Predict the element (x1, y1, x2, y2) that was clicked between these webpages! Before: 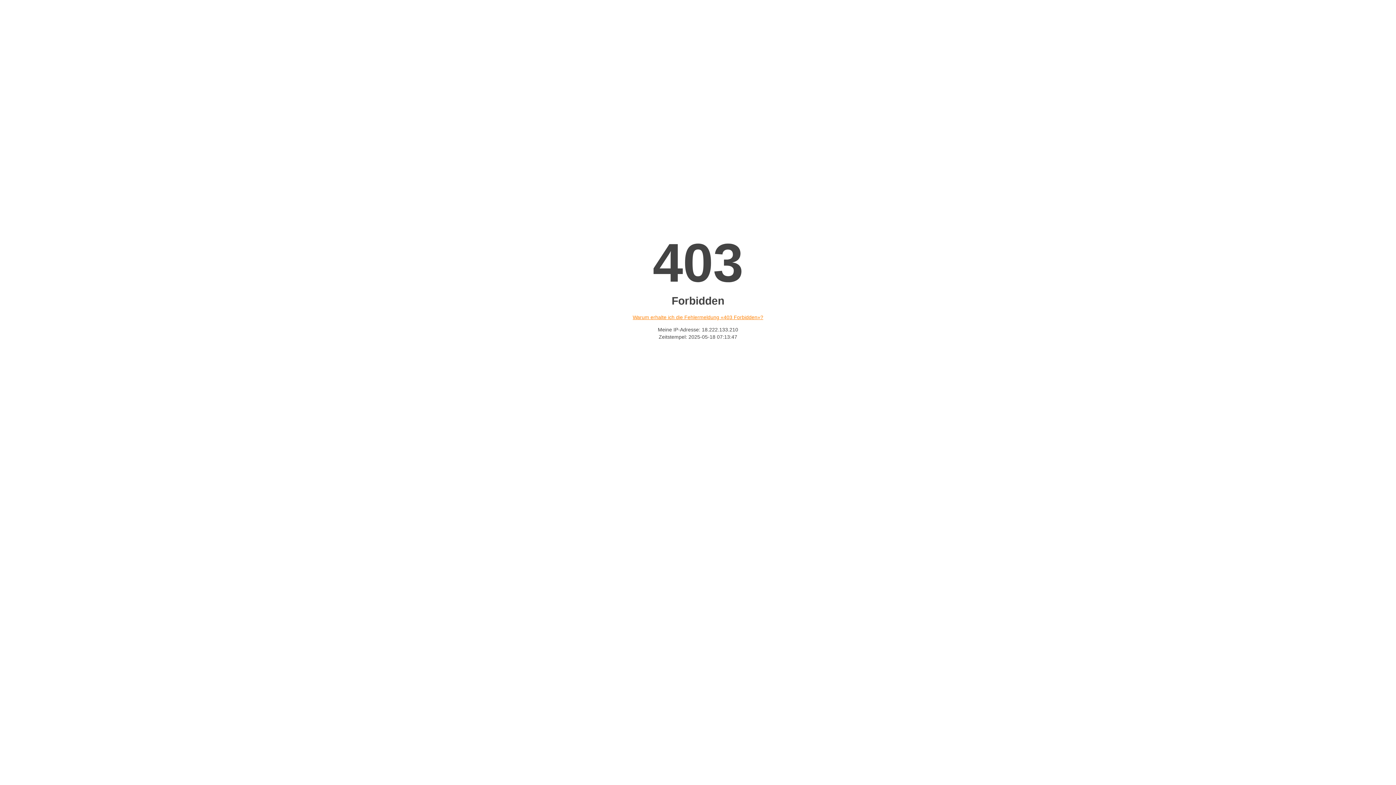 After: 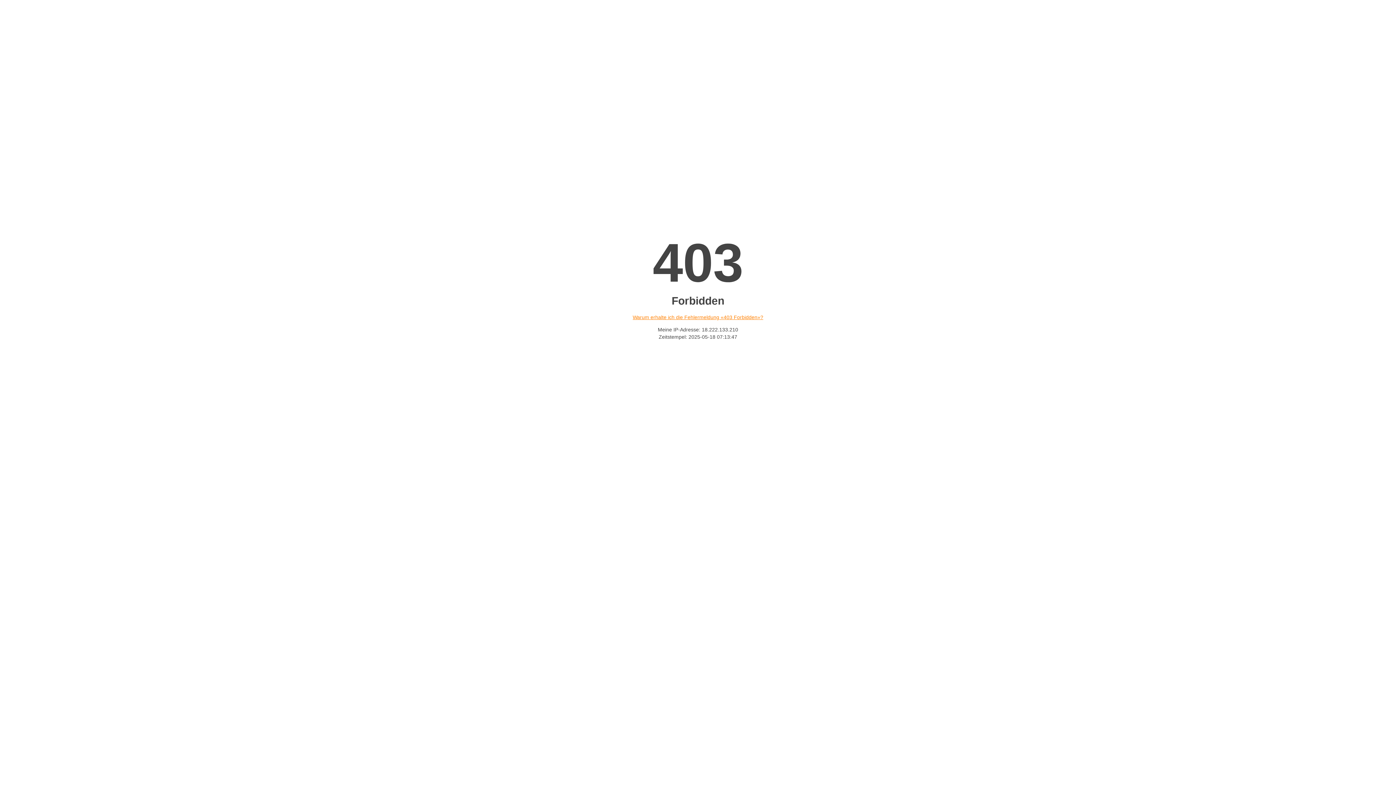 Action: label: Warum erhalte ich die Fehlermeldung «403 Forbidden»? bbox: (632, 314, 763, 320)